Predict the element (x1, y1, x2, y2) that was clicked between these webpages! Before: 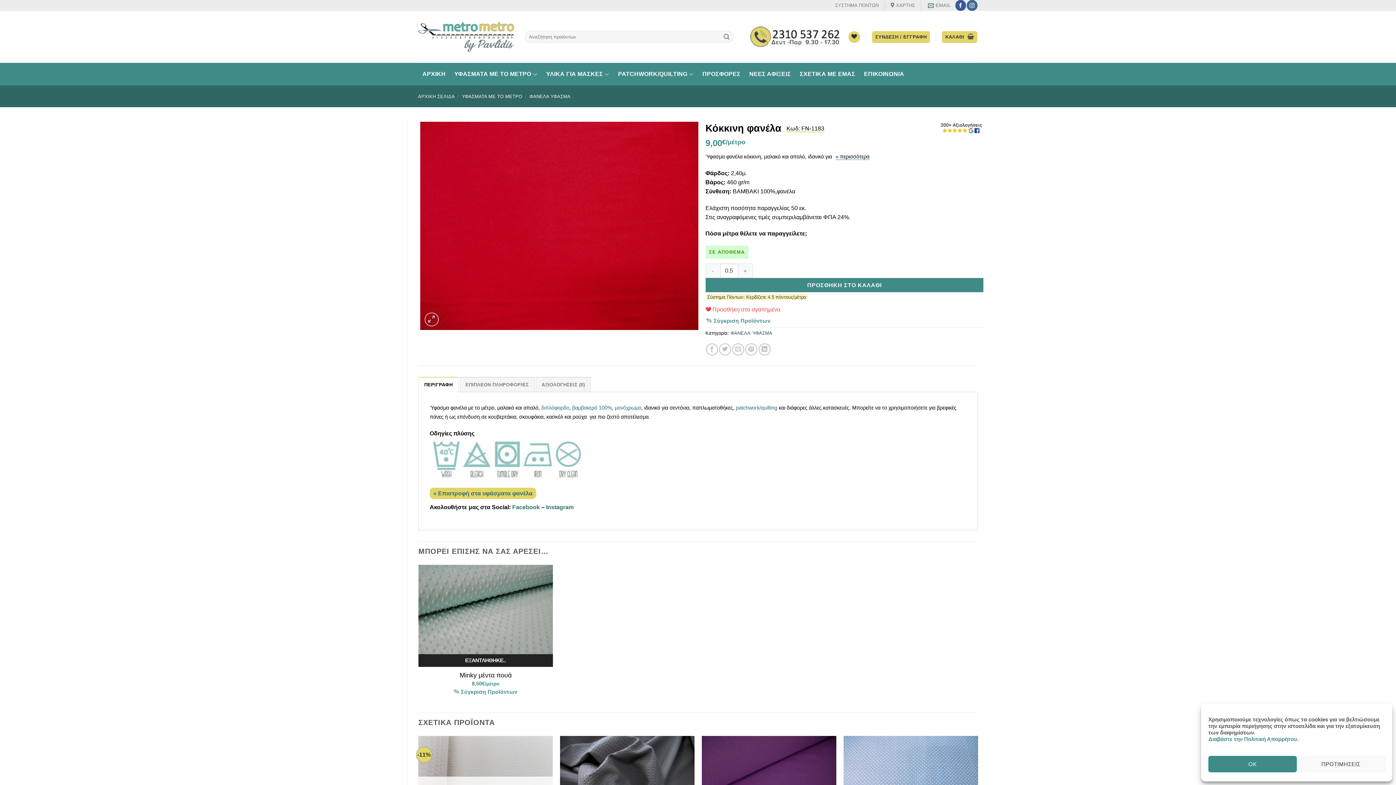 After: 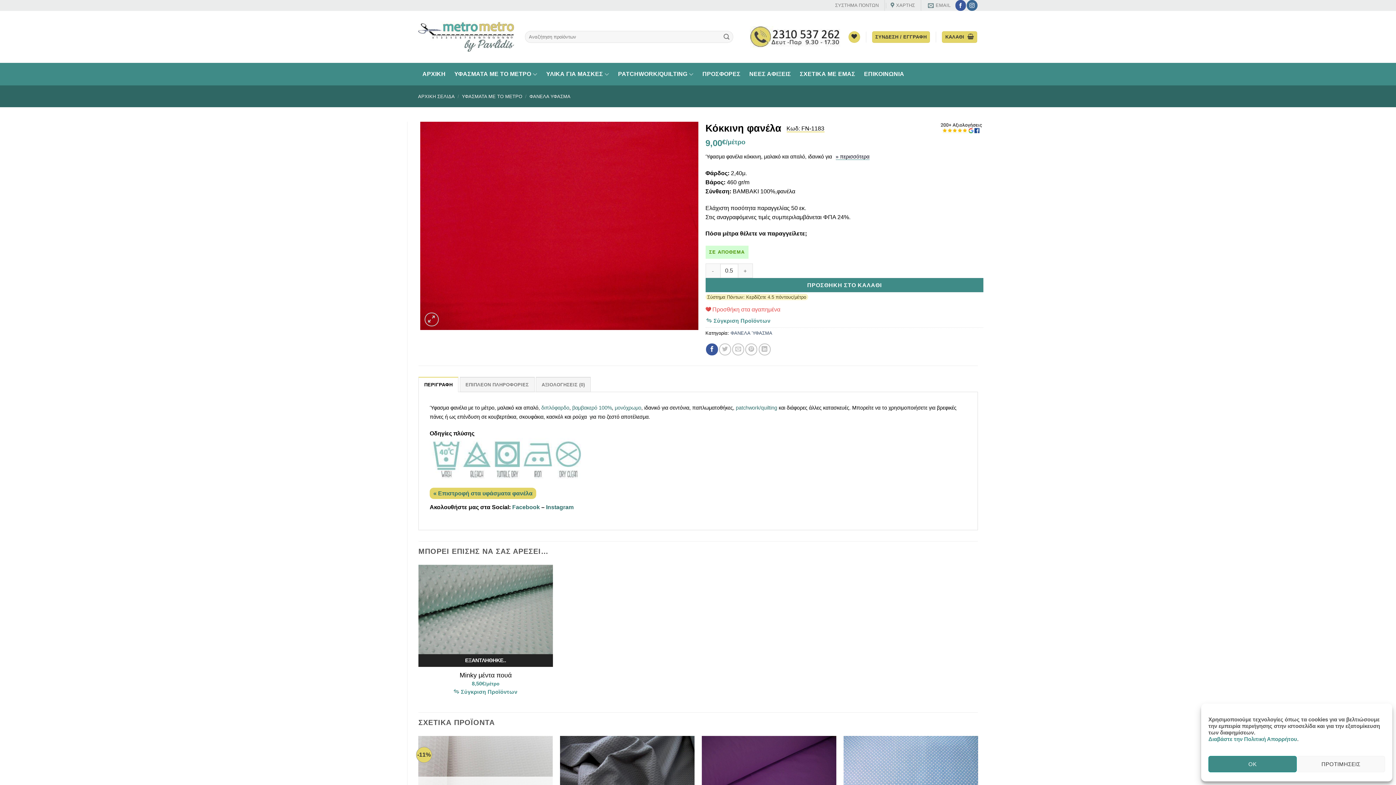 Action: label: Share on Facebook bbox: (706, 343, 718, 355)